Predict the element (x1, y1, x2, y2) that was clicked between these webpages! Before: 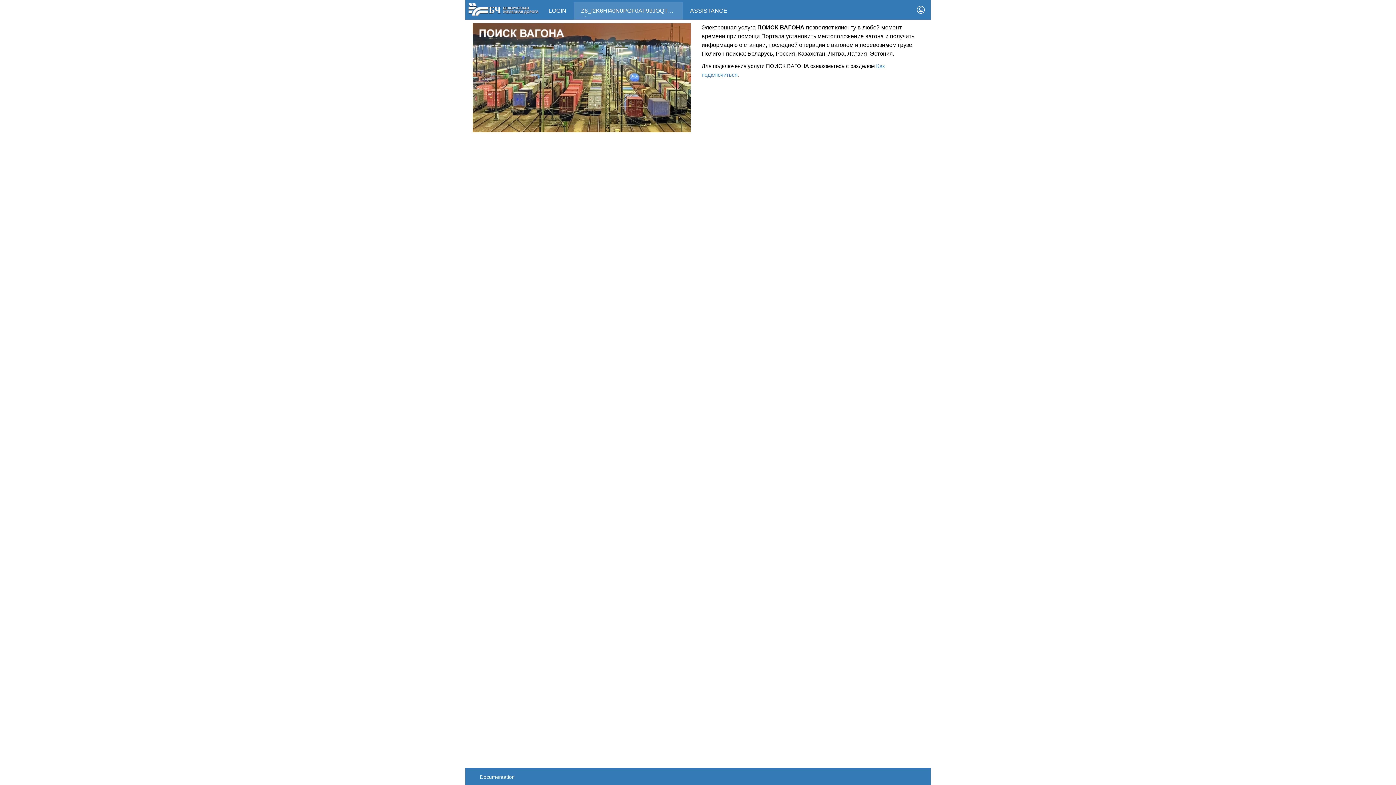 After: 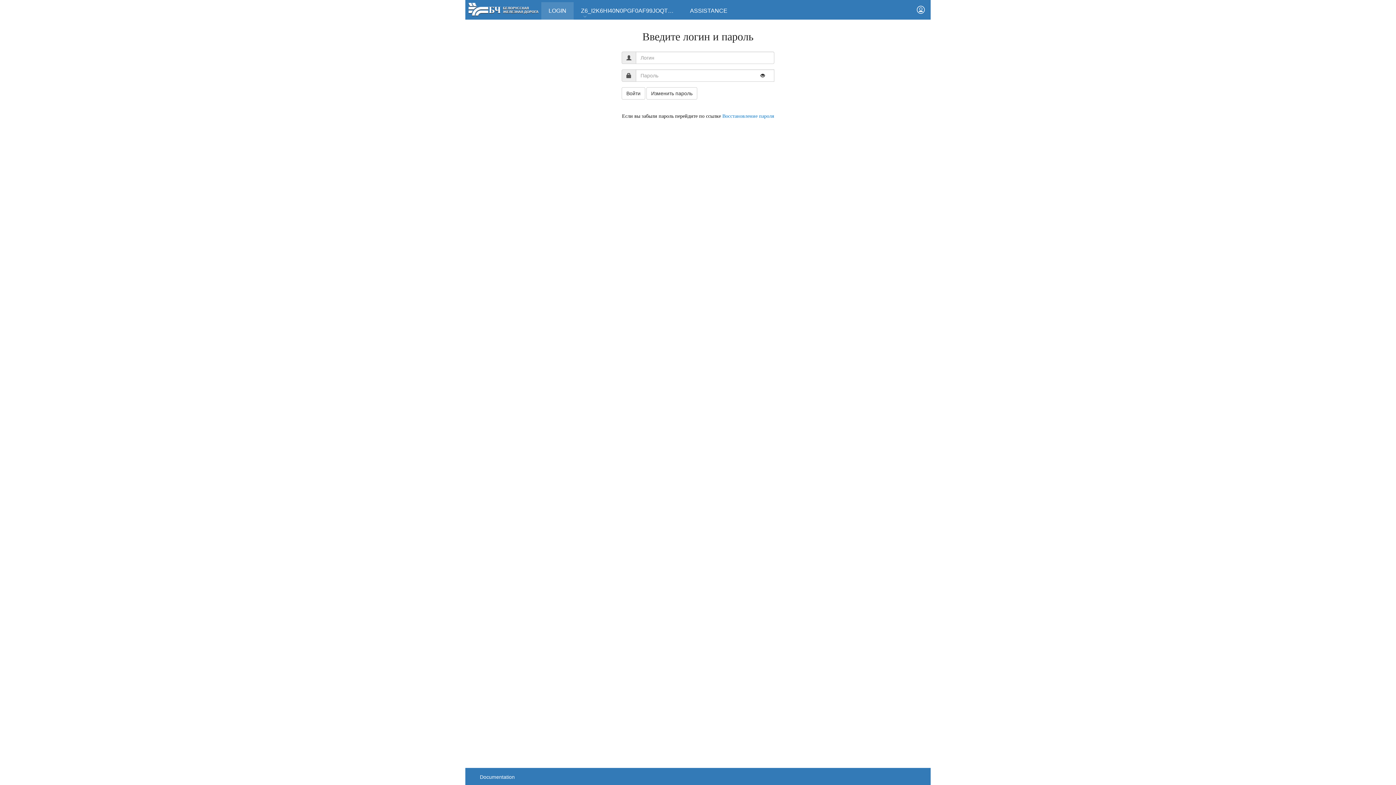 Action: bbox: (911, 0, 930, 19)